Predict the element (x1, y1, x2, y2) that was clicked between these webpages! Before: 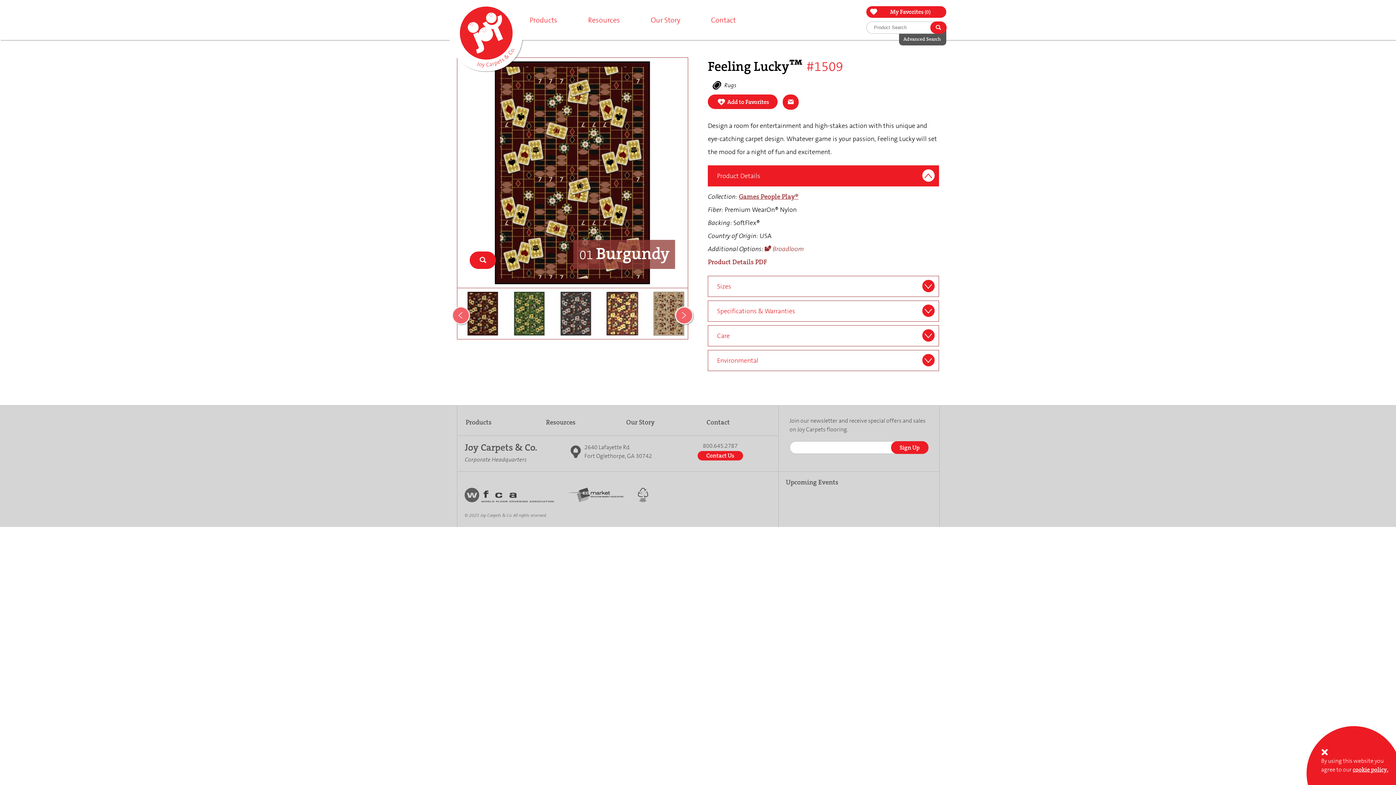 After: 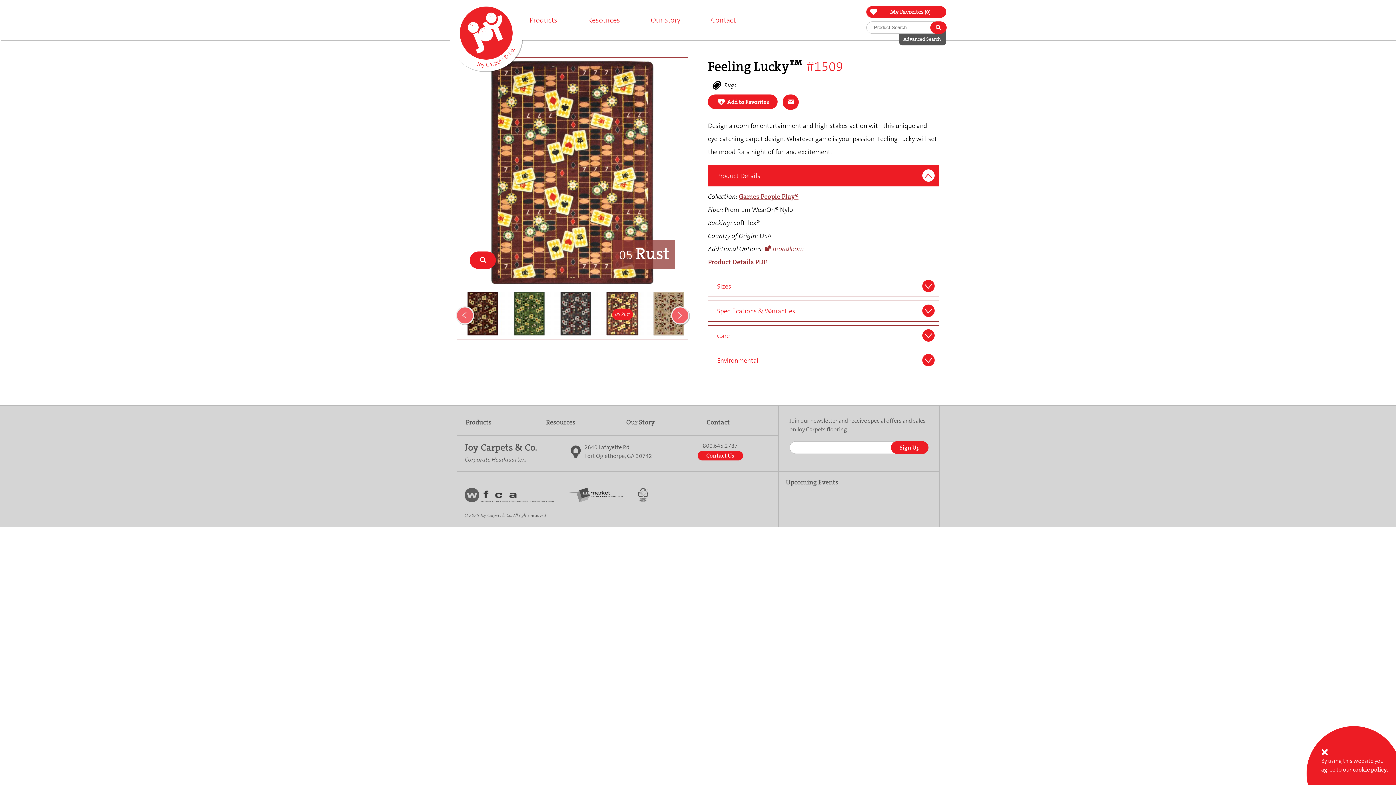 Action: bbox: (600, 292, 644, 335)